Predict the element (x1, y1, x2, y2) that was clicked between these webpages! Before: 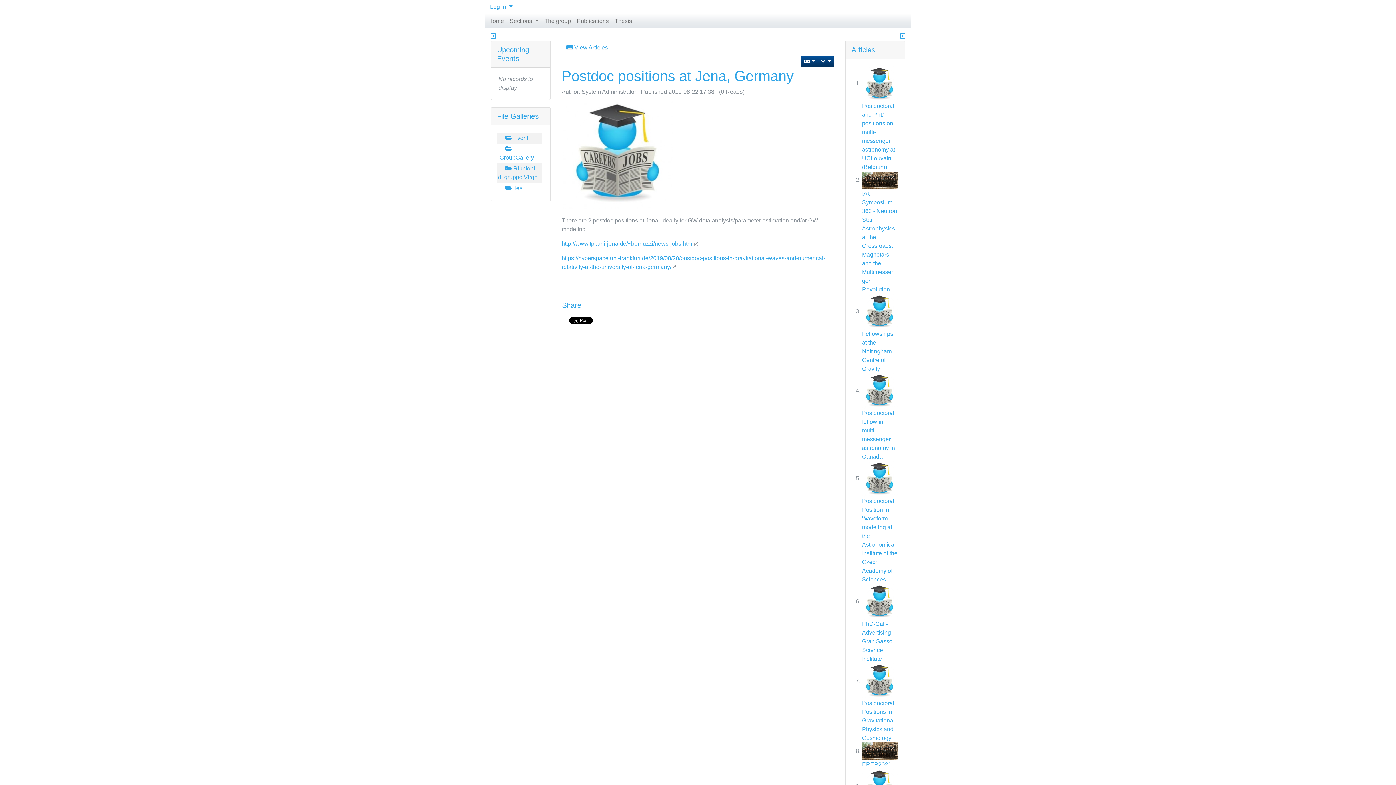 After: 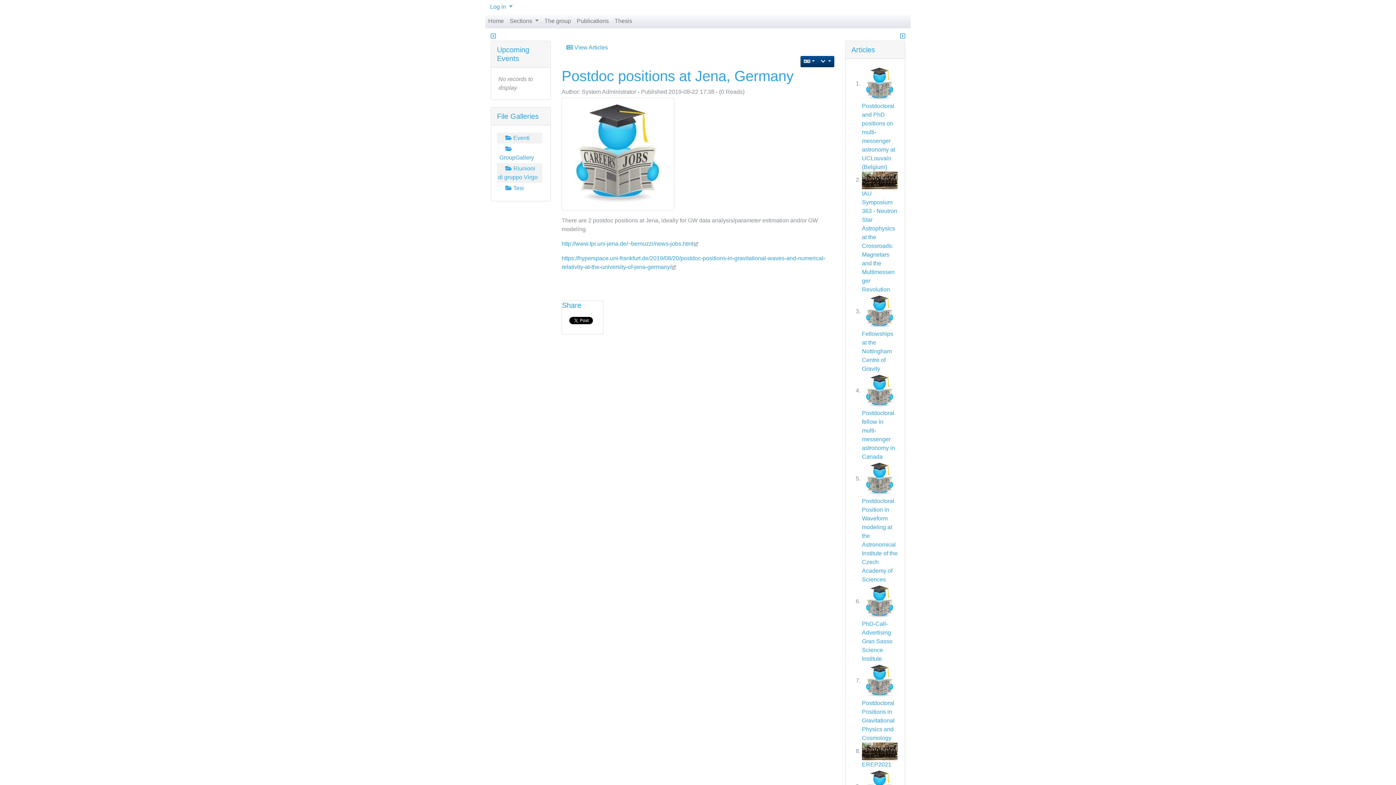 Action: label: Postdoc positions at Jena, Germany bbox: (561, 67, 793, 83)